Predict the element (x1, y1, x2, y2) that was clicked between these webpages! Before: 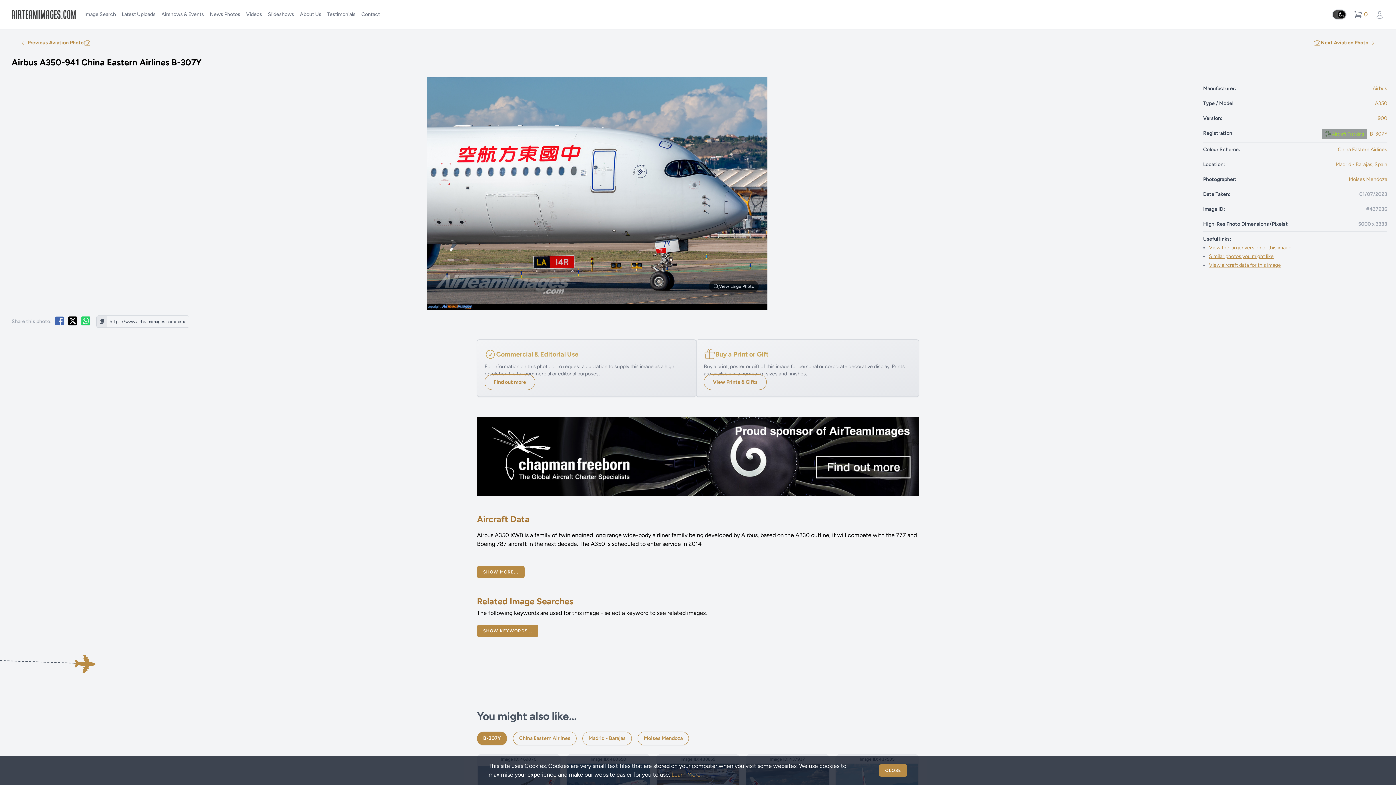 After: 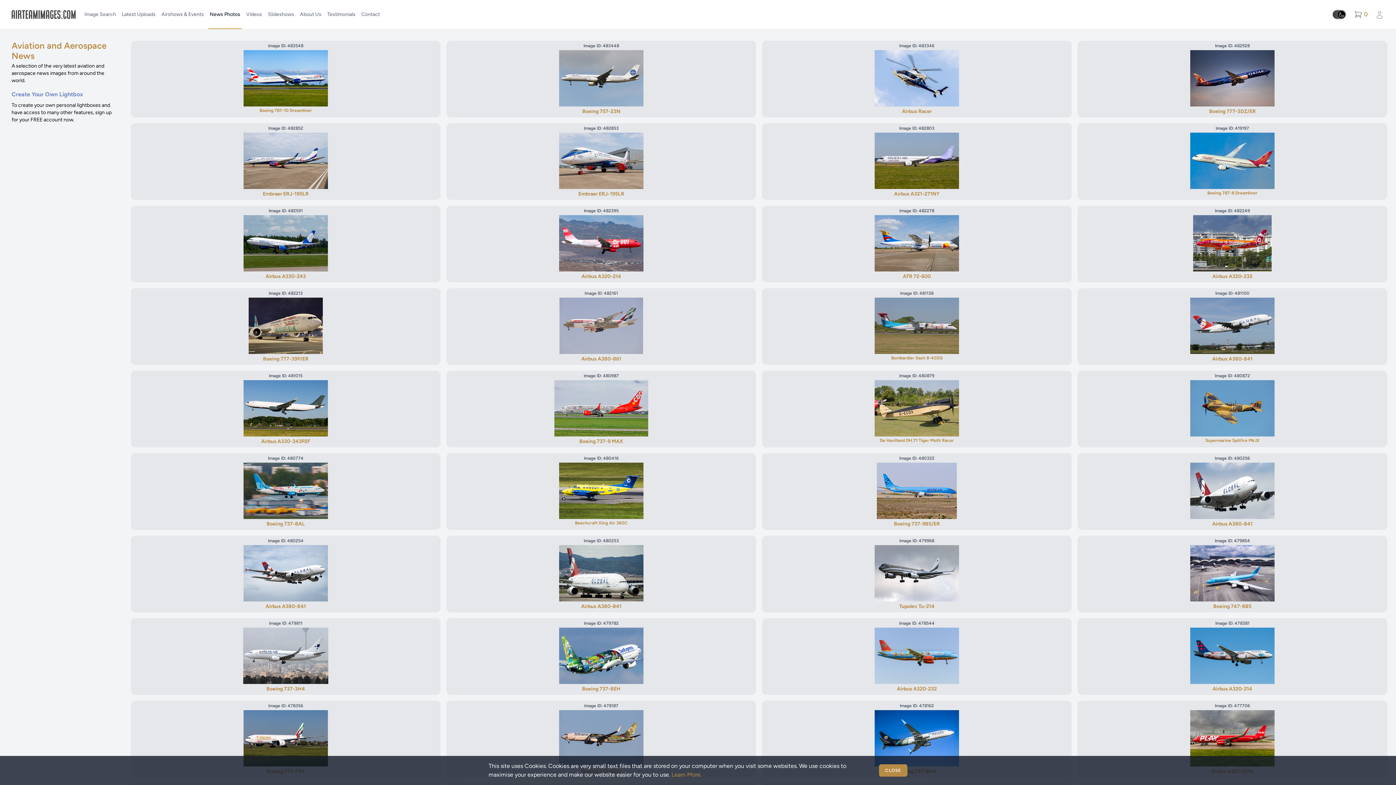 Action: label: News Photos bbox: (208, 0, 241, 29)